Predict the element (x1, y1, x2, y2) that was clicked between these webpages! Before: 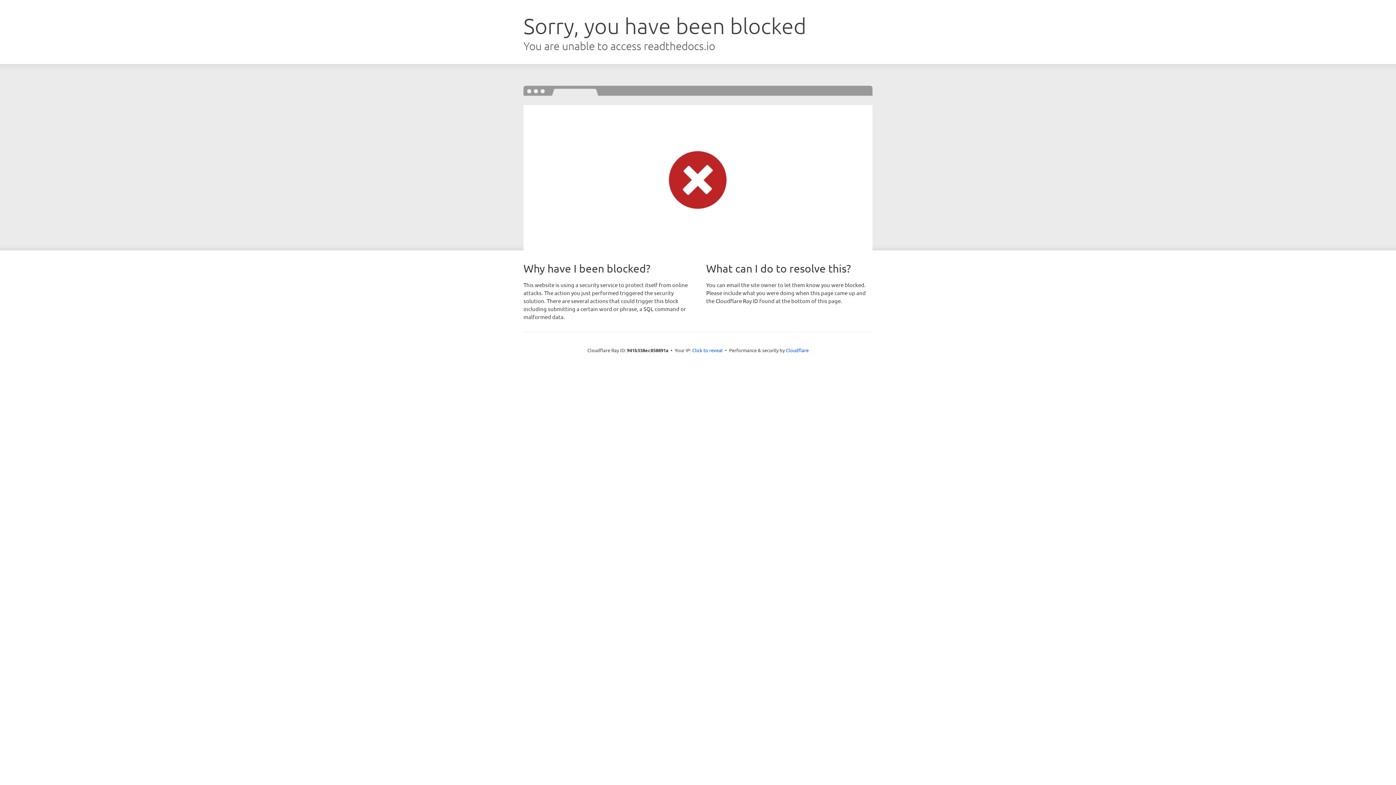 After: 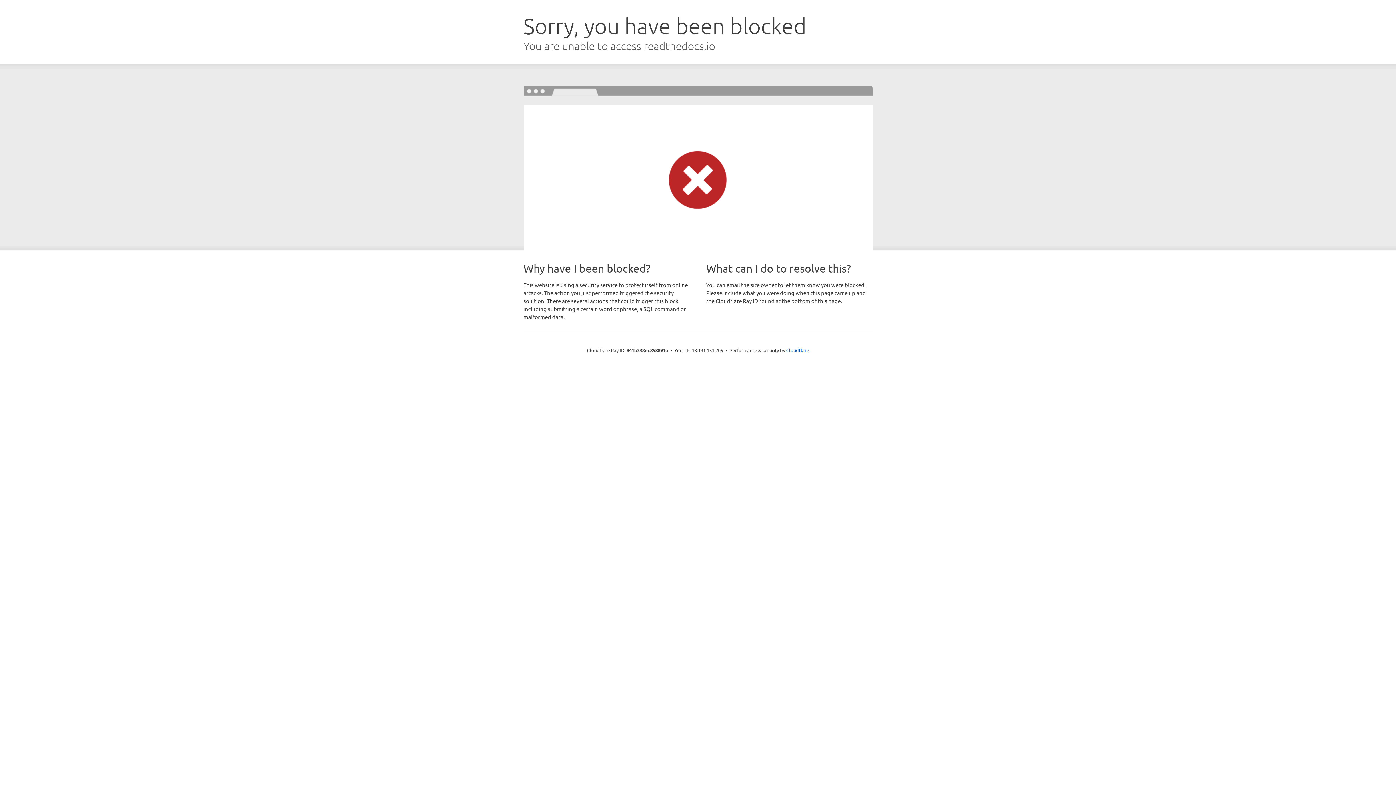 Action: bbox: (692, 346, 722, 353) label: Click to reveal